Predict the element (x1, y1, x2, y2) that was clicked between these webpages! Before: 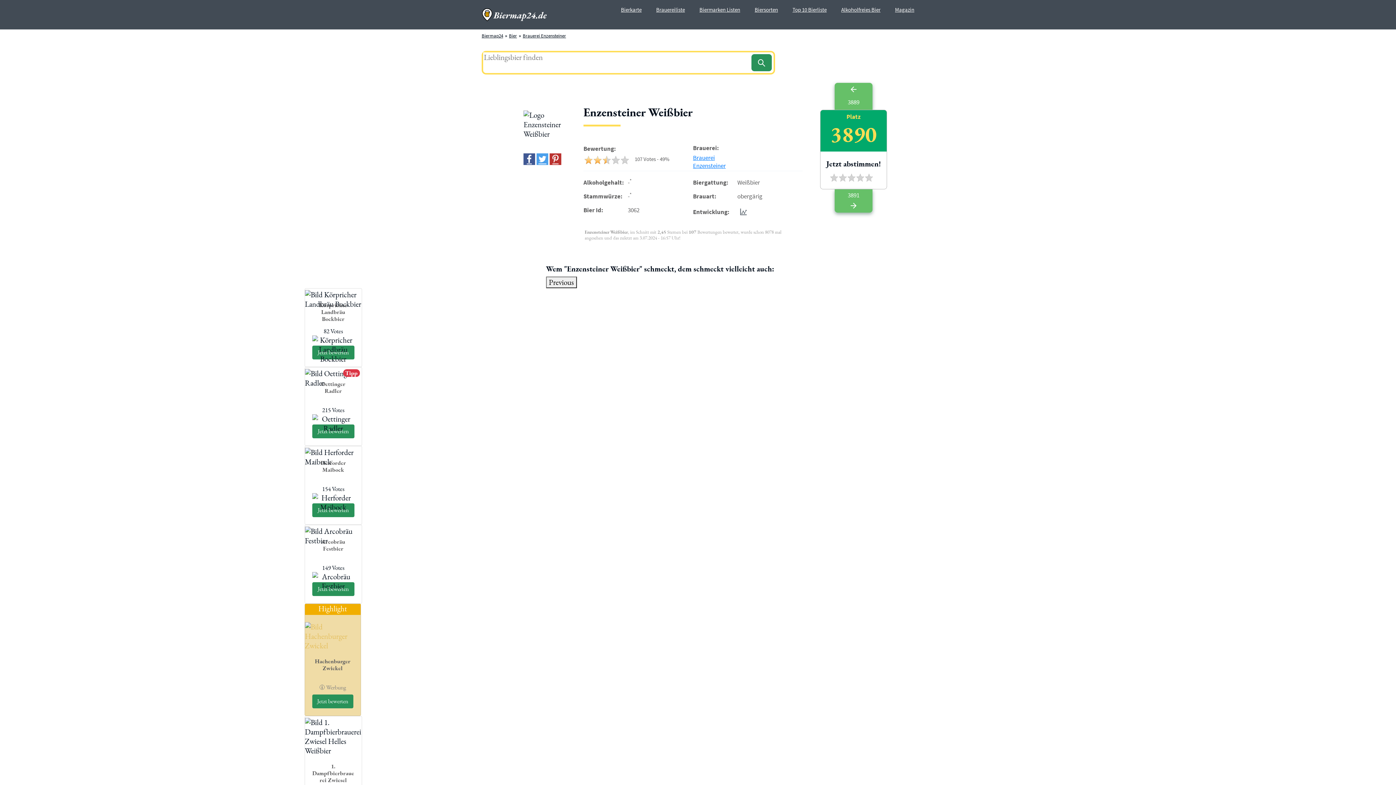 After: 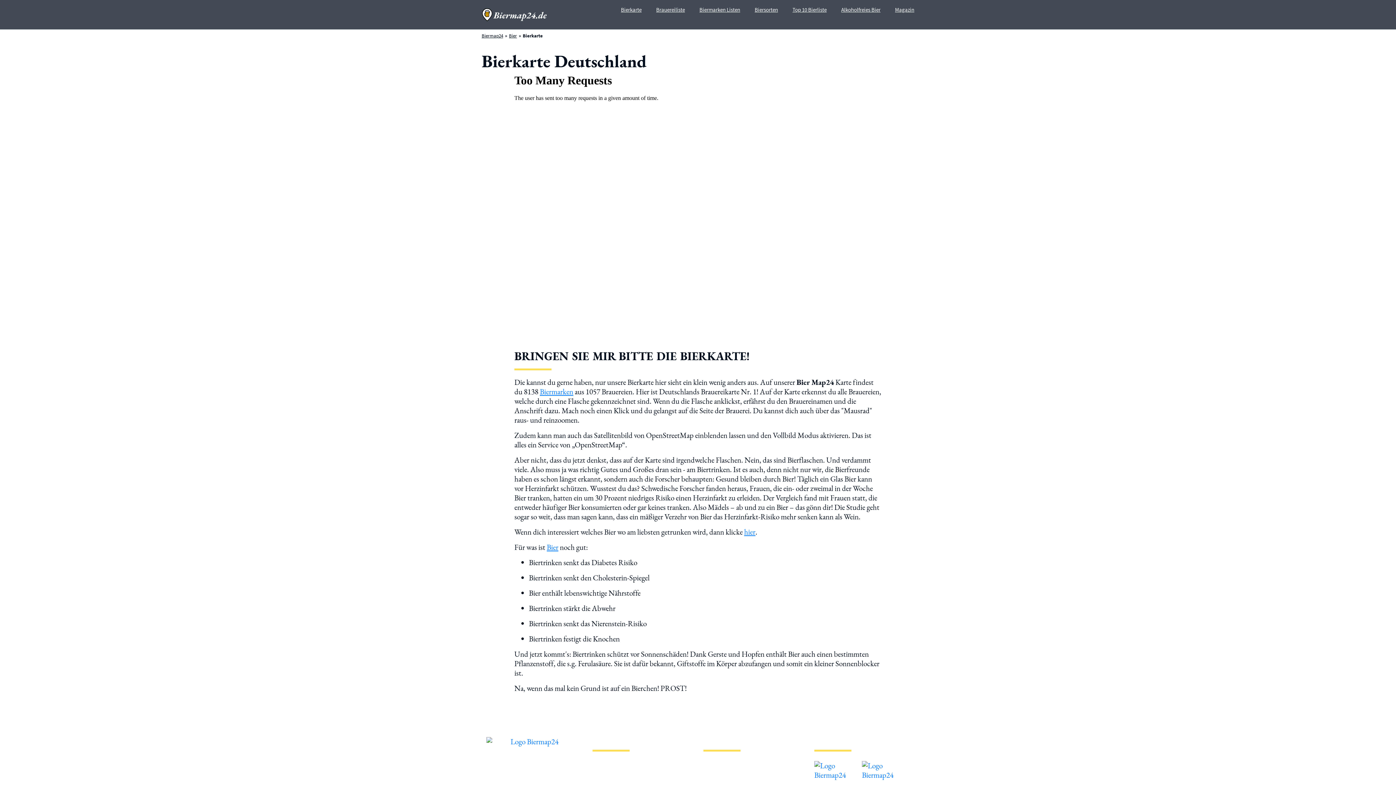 Action: bbox: (621, 6, 641, 13) label: Bierkarte